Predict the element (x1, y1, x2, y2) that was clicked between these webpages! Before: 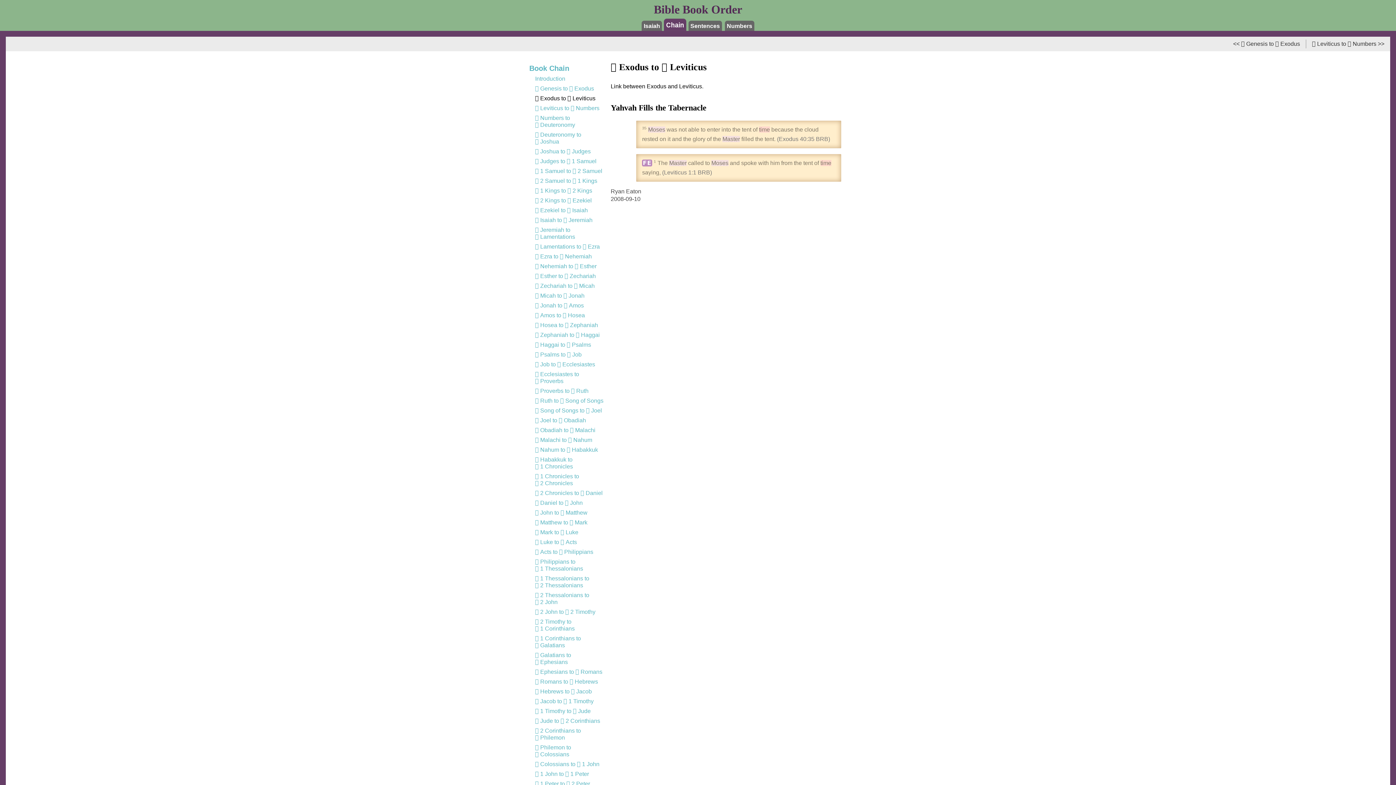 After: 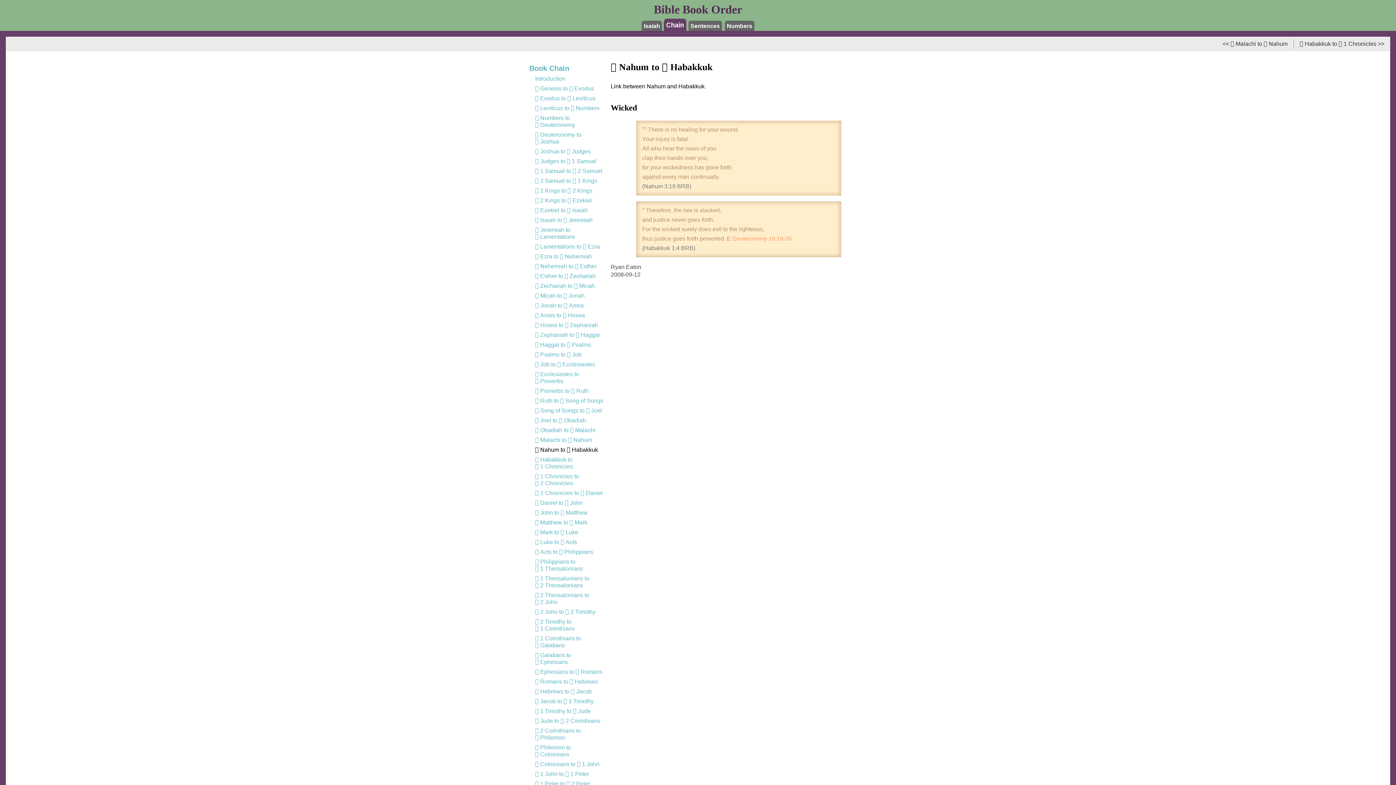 Action: bbox: (535, 446, 598, 452) label:  Nahum to  Habakkuk